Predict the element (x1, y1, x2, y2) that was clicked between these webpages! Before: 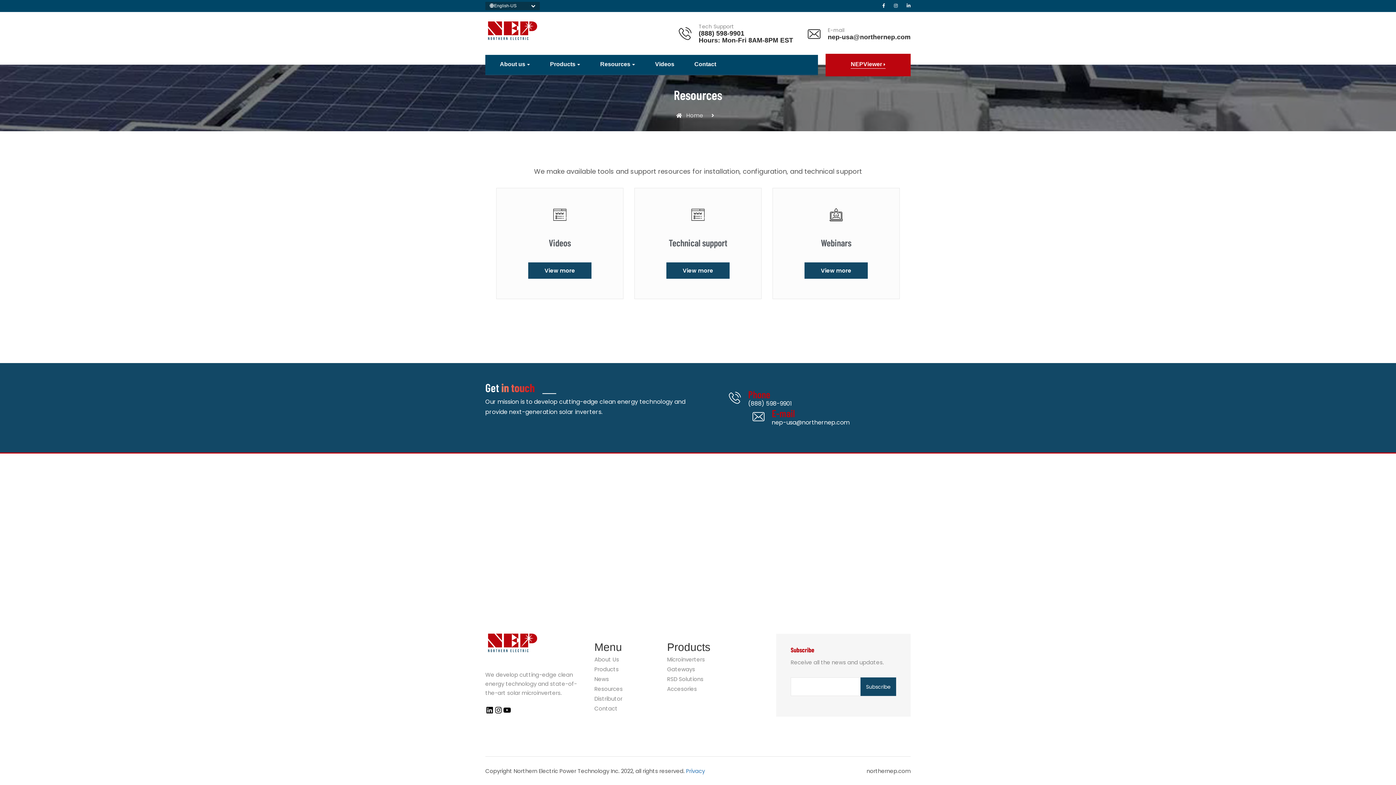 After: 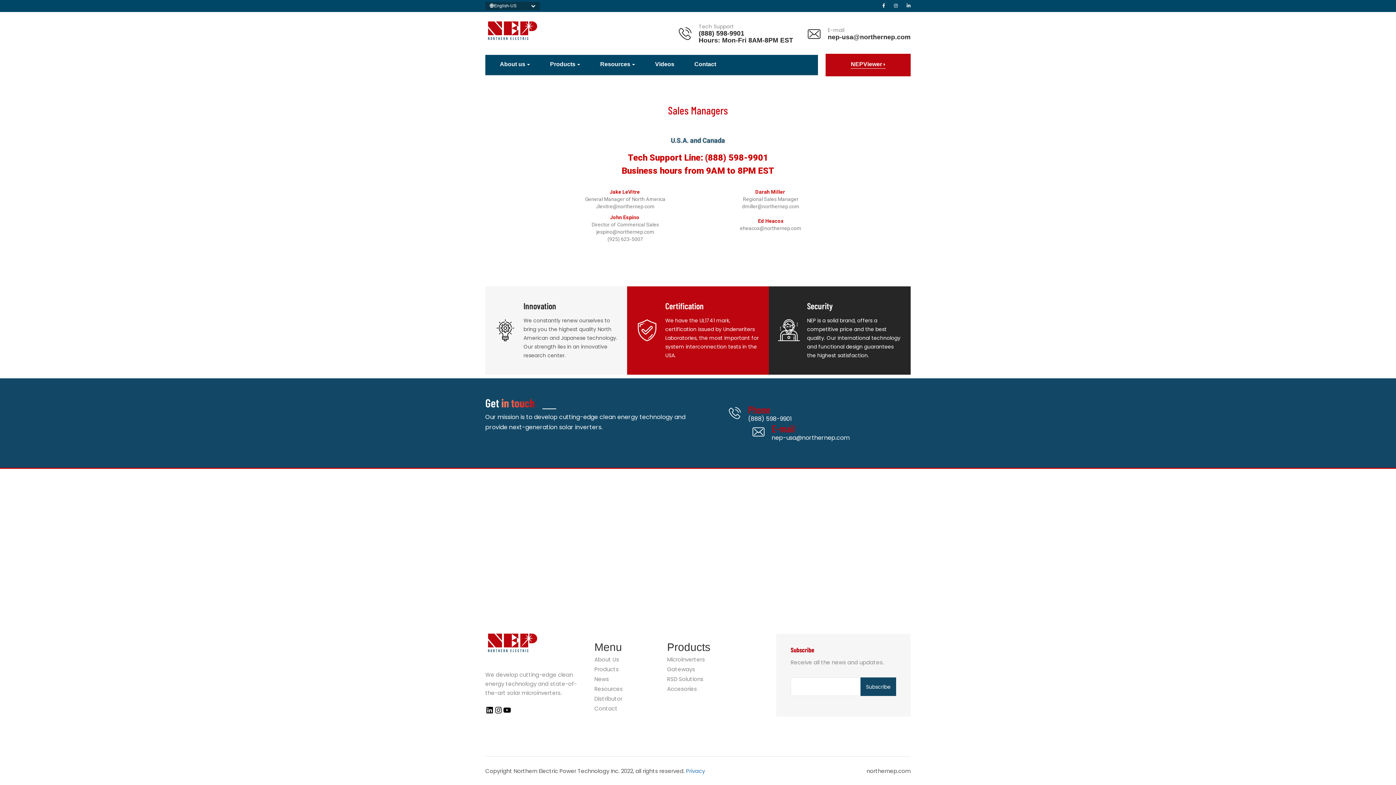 Action: bbox: (694, 60, 716, 68) label: Contact